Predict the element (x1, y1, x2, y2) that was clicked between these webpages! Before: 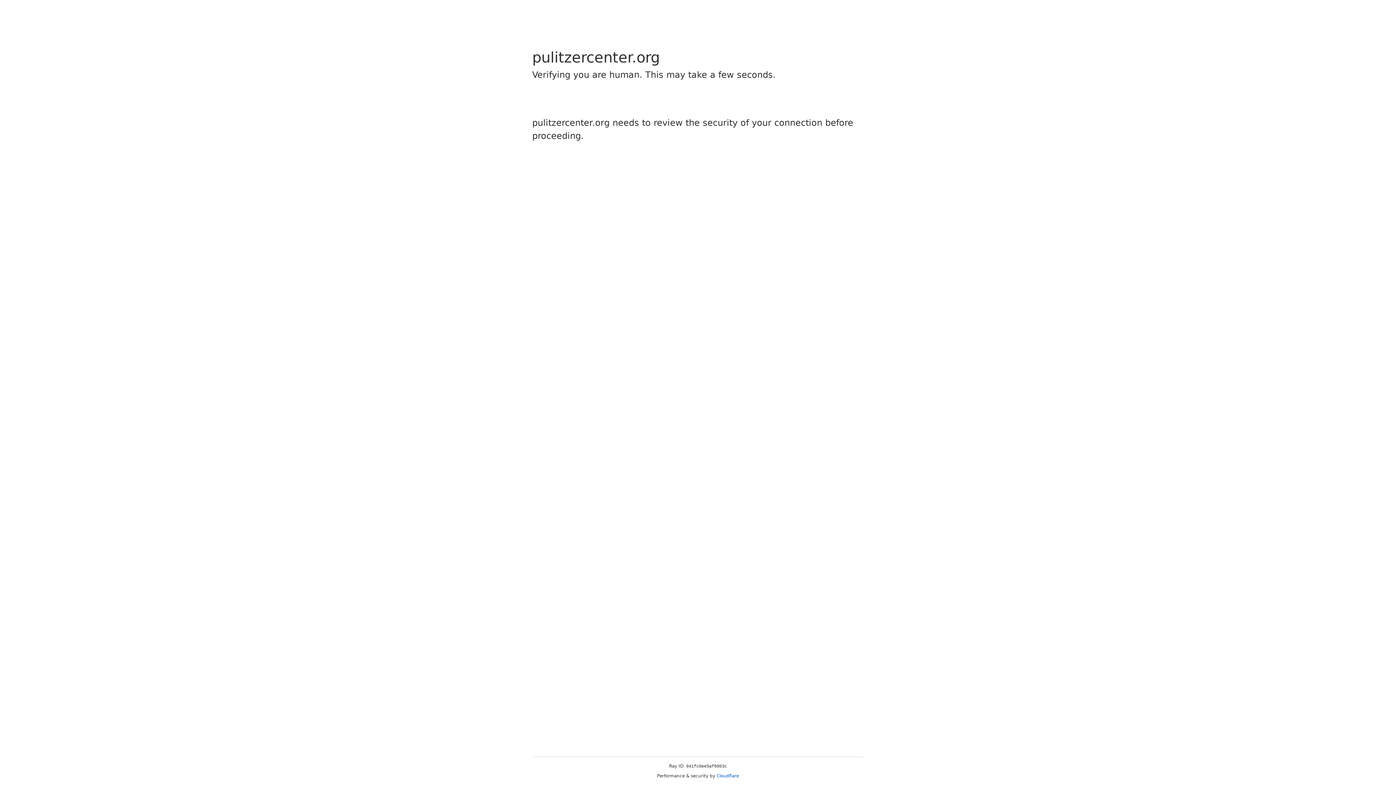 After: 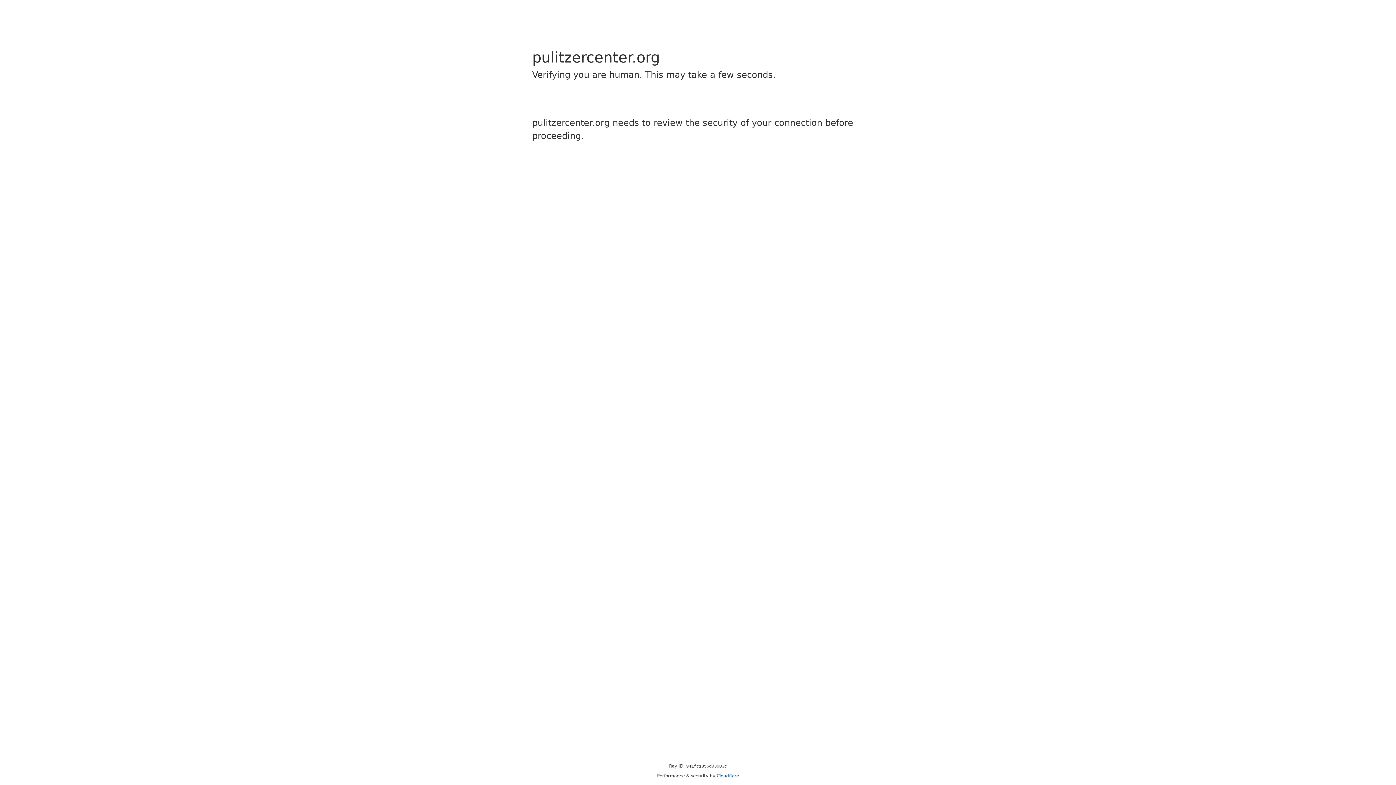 Action: bbox: (716, 773, 739, 778) label: Cloudflare